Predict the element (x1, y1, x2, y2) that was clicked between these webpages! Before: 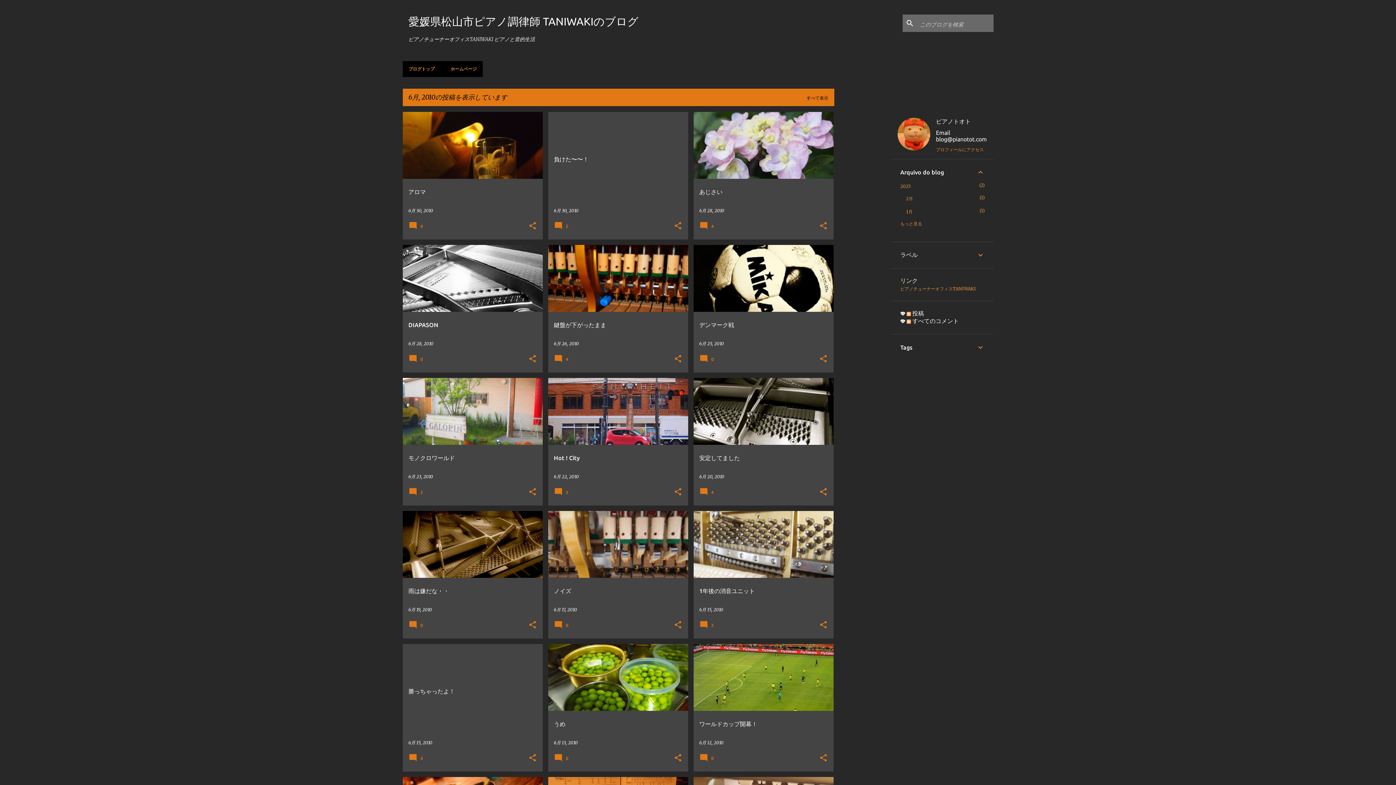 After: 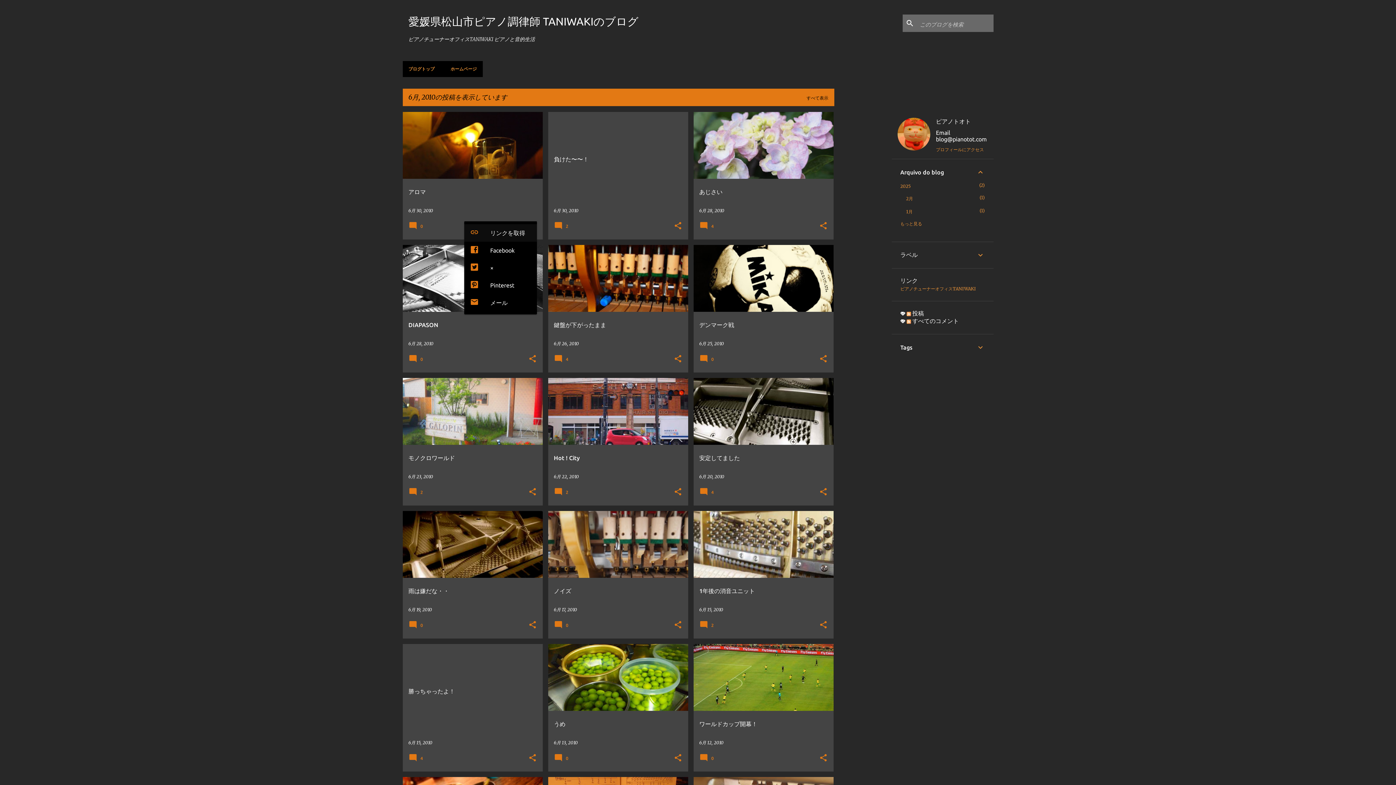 Action: label: 共有 bbox: (528, 221, 536, 230)